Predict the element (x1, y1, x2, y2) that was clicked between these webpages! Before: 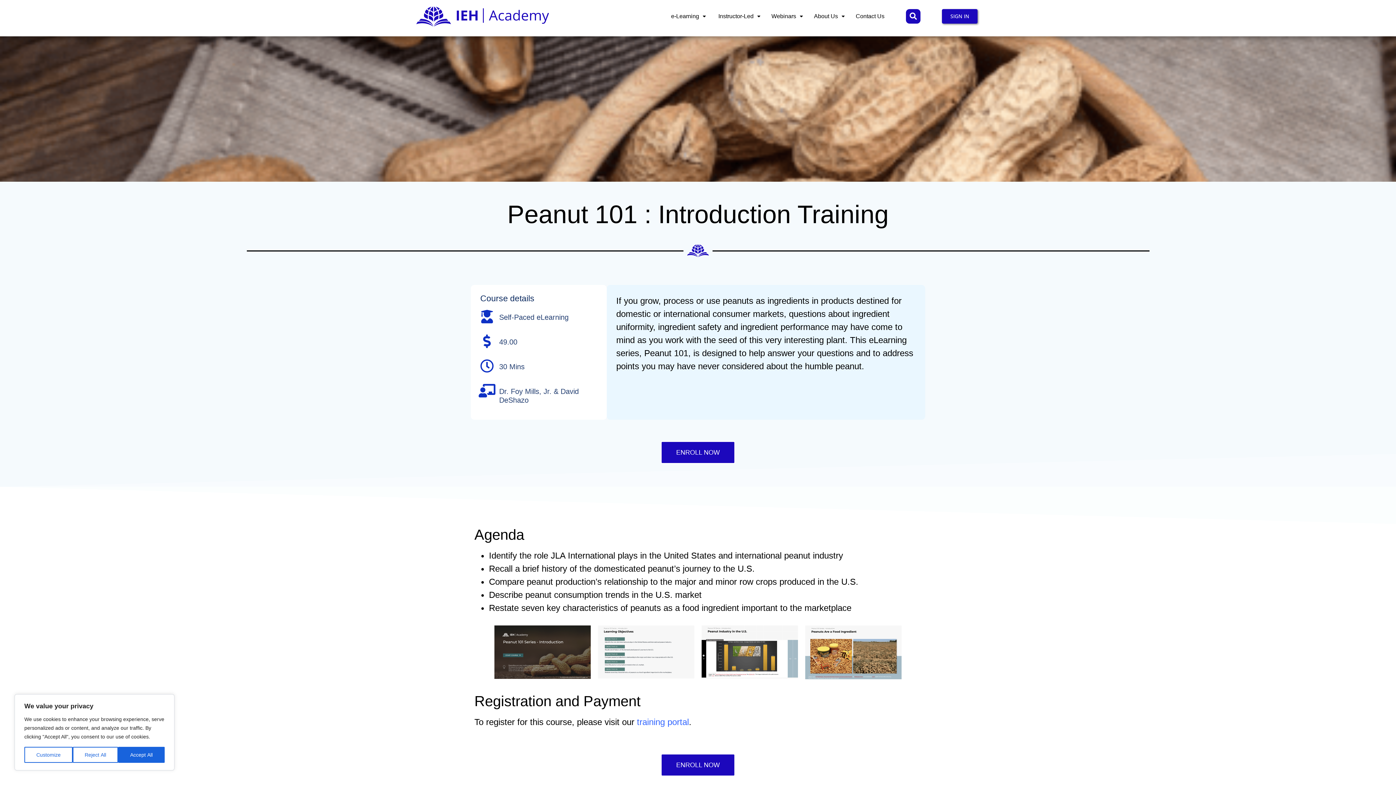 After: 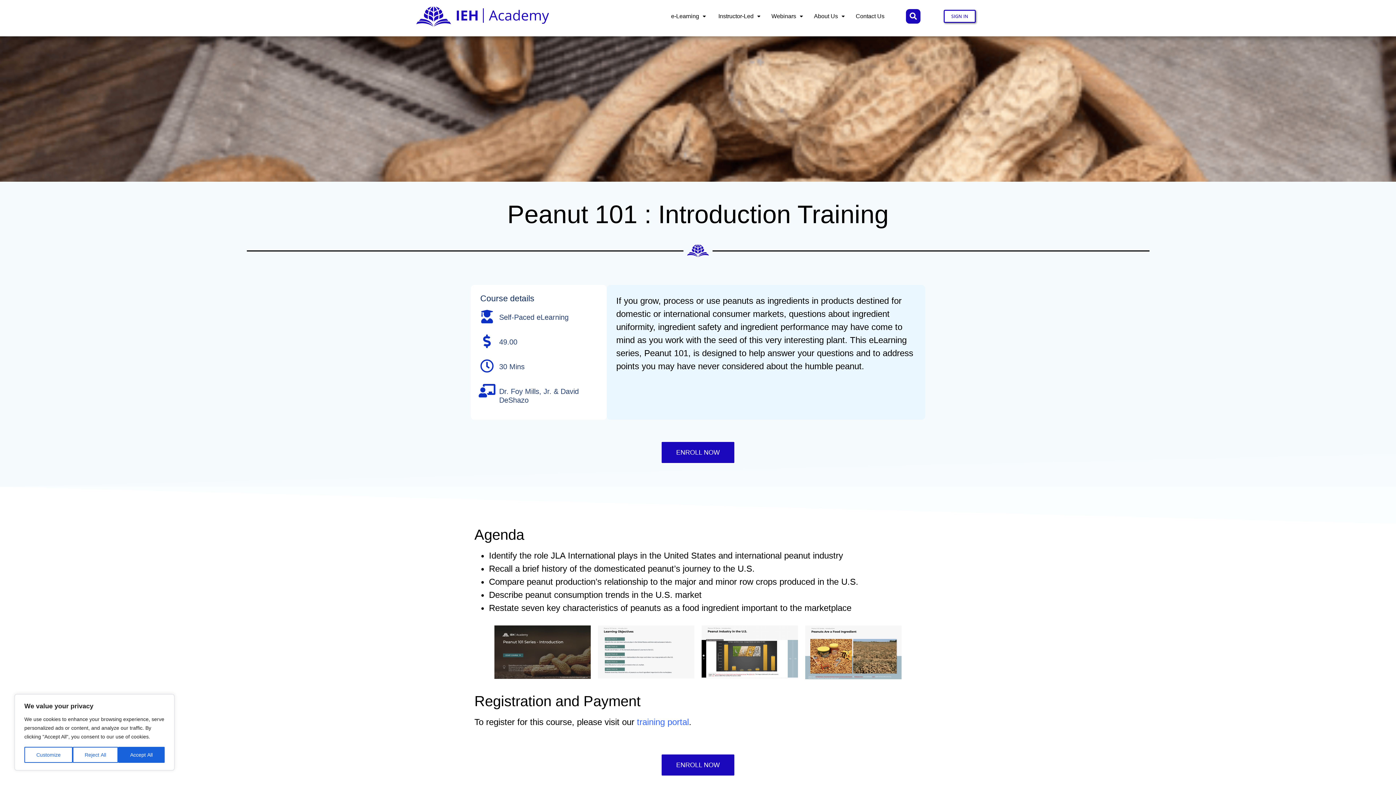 Action: bbox: (942, 9, 977, 23) label: SIGN IN